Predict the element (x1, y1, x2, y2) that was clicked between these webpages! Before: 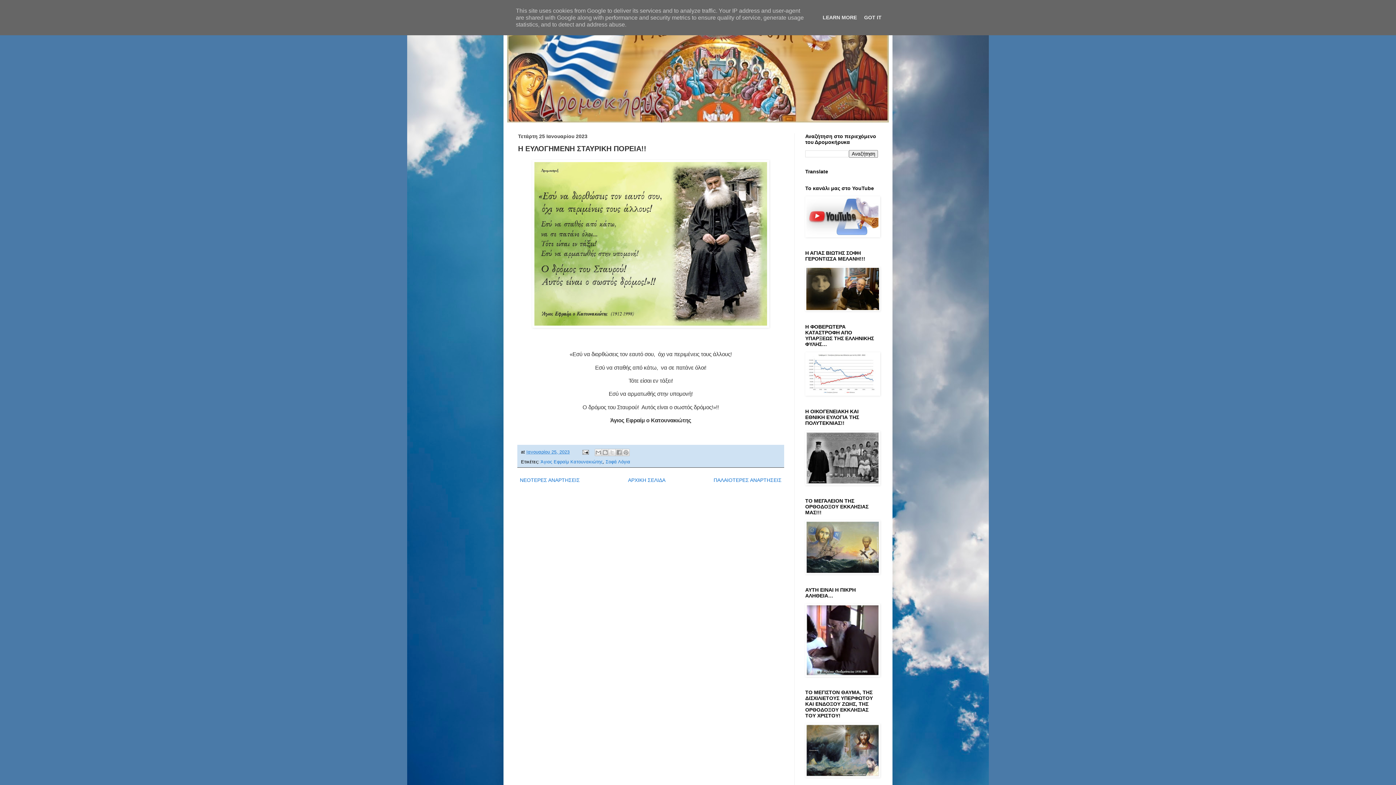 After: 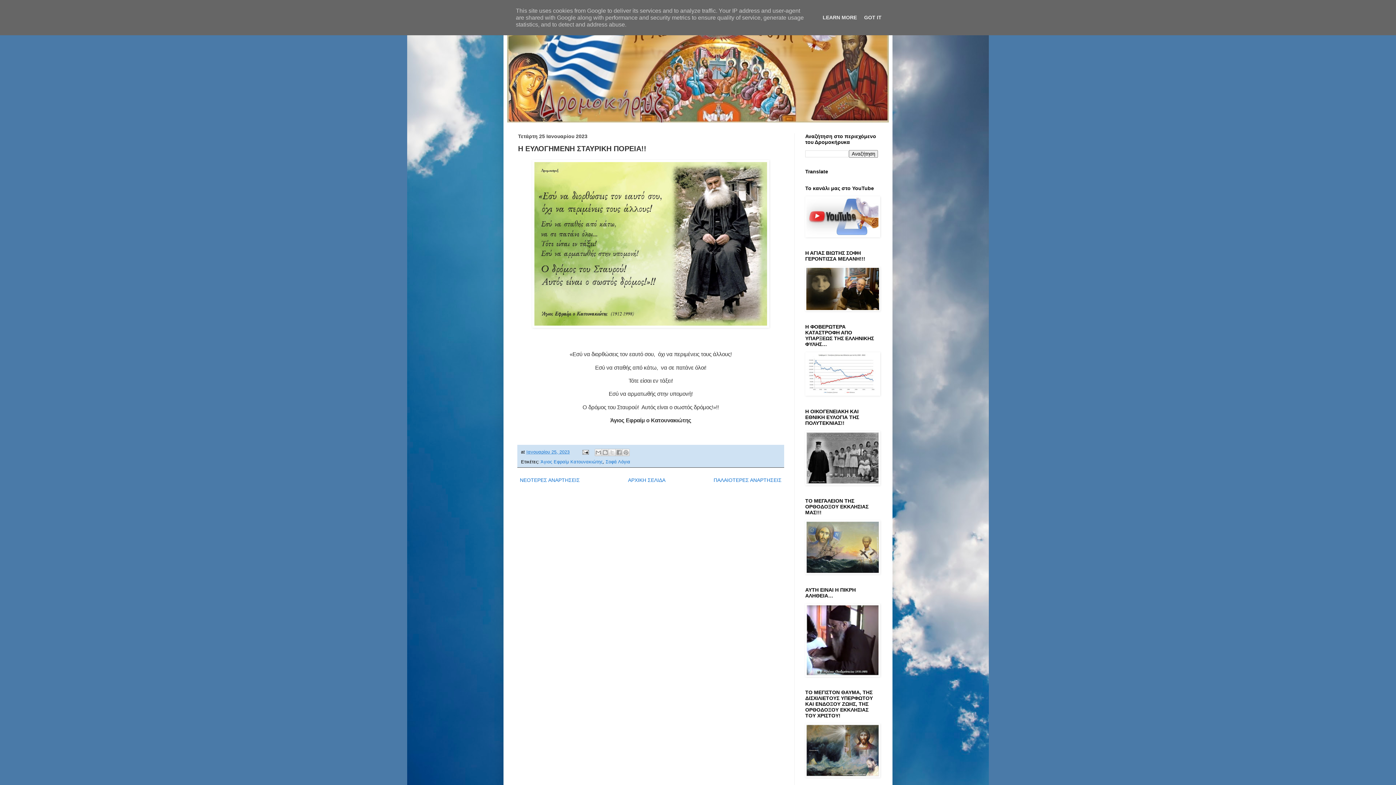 Action: label: Ιανουαρίου 25, 2023 bbox: (526, 449, 569, 454)